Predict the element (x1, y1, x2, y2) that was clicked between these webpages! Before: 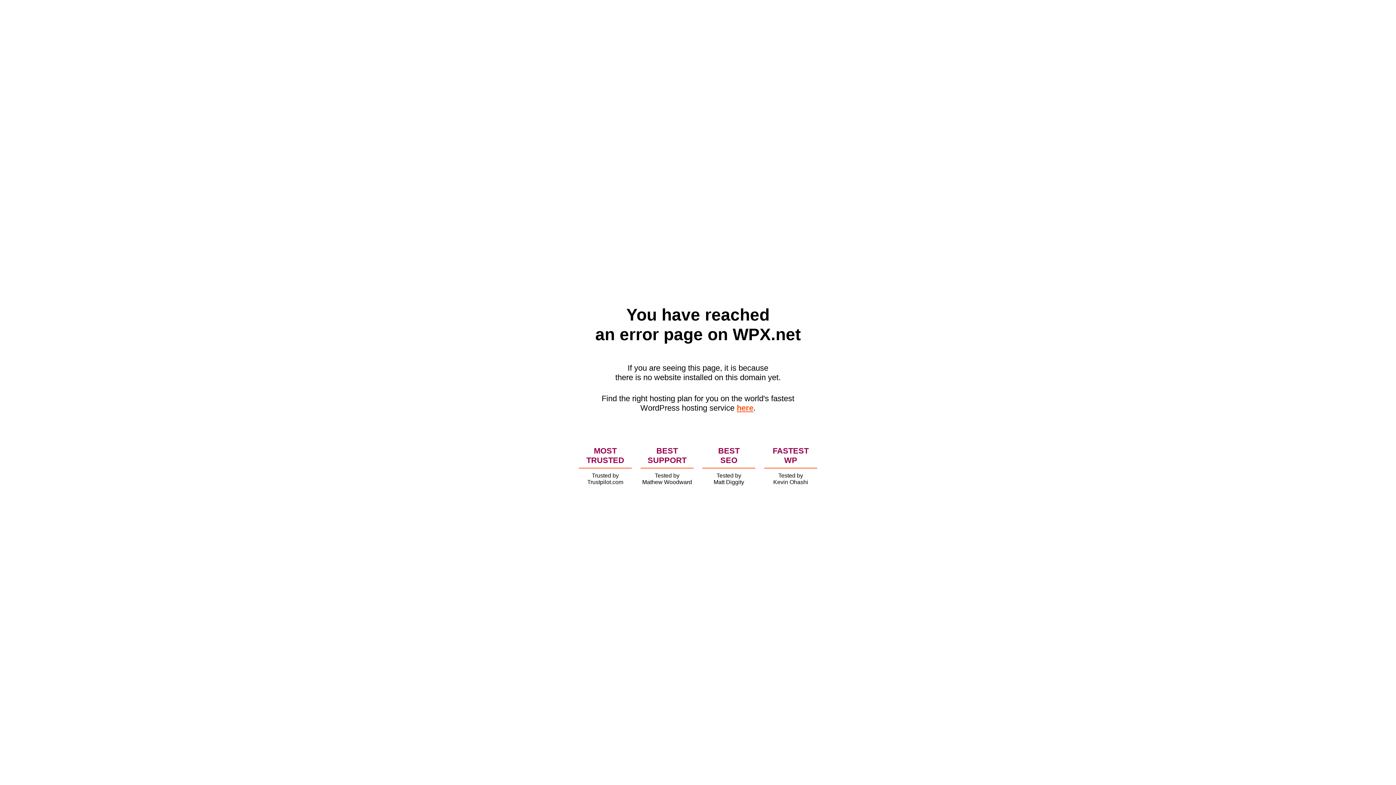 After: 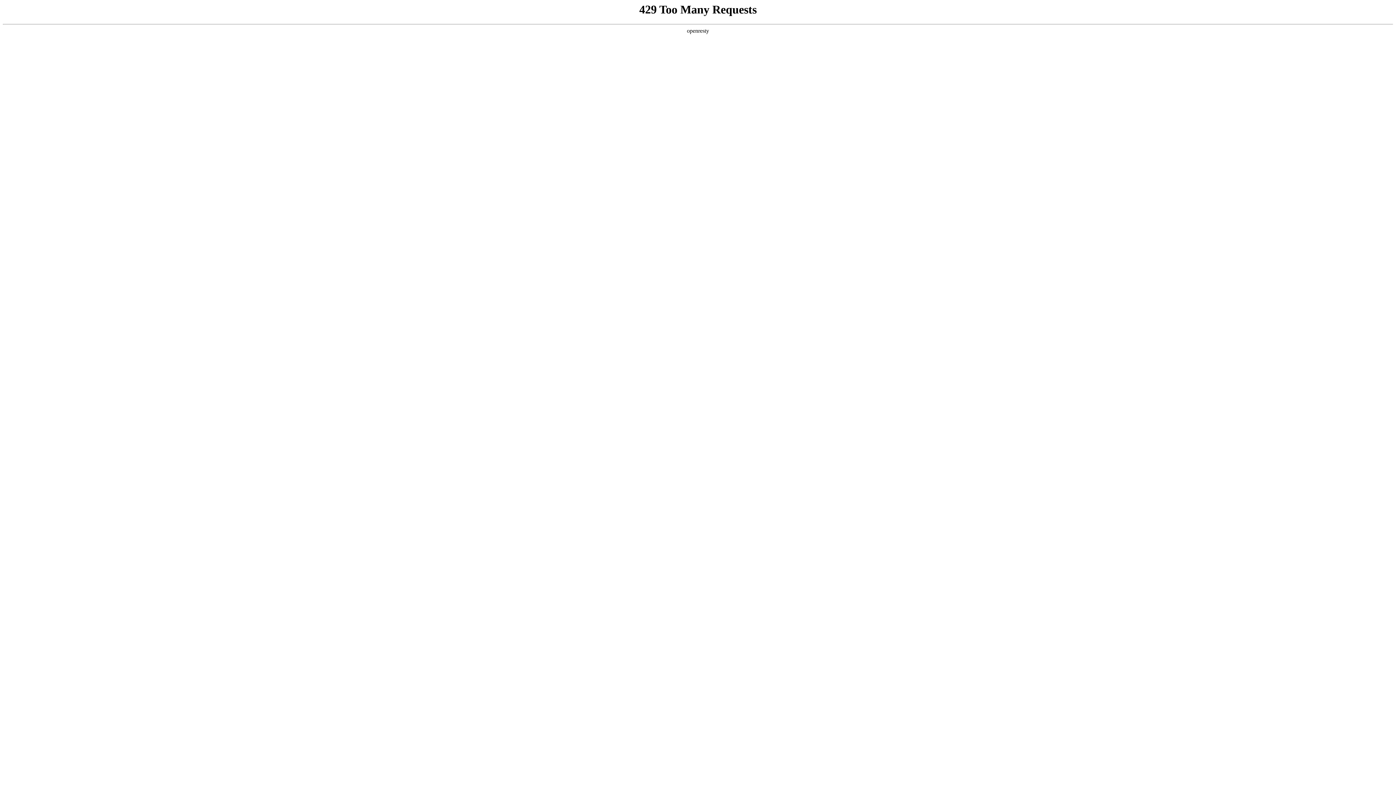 Action: bbox: (736, 403, 753, 412) label: here